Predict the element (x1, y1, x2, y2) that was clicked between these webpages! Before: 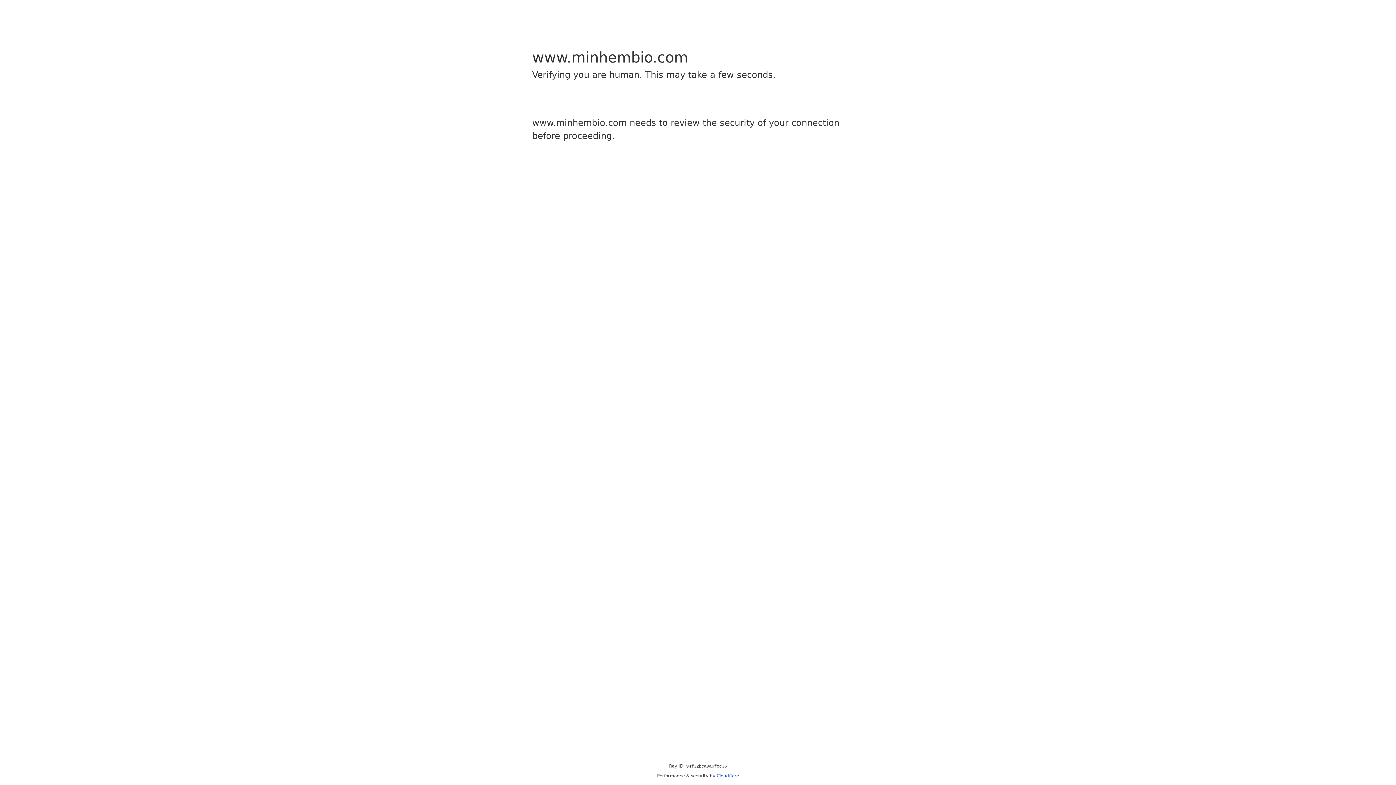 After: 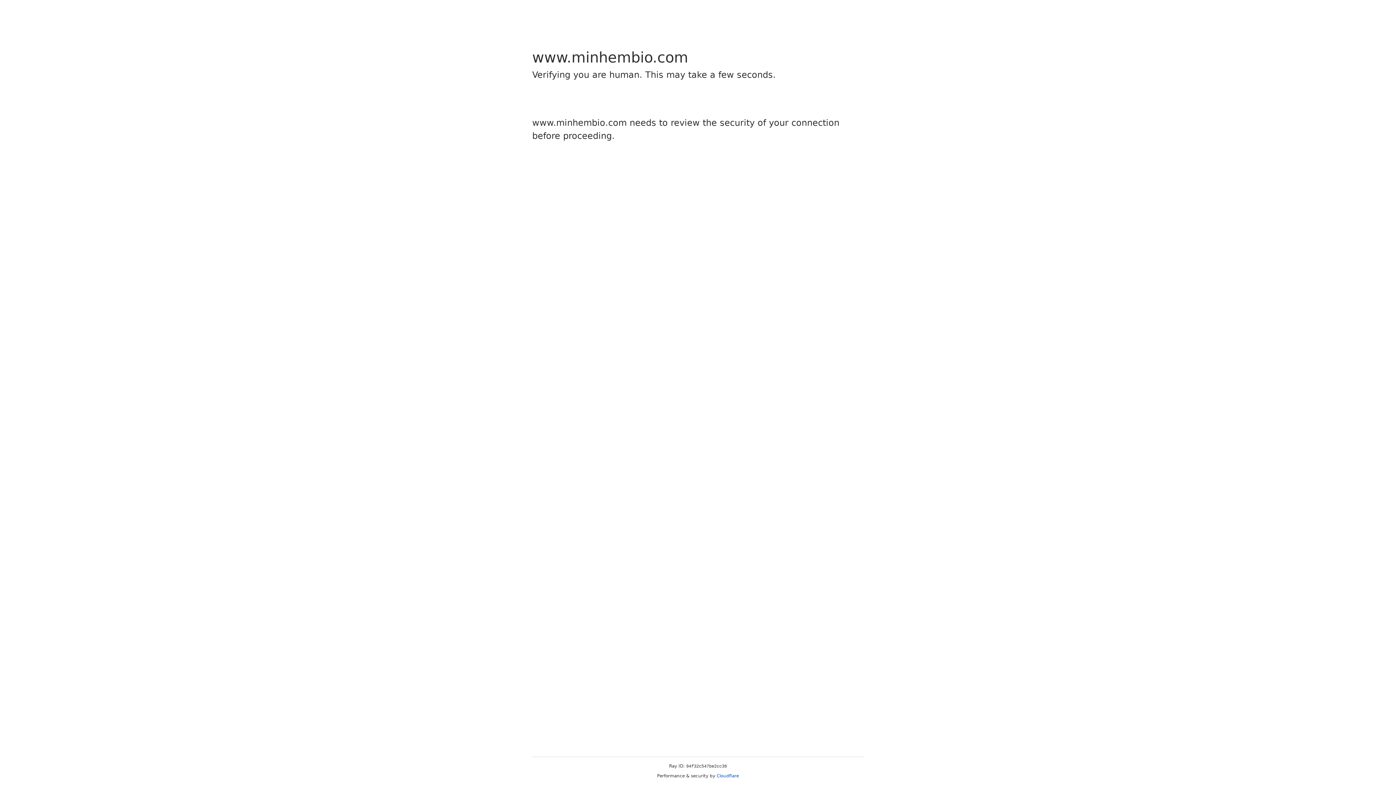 Action: label: Cloudflare bbox: (716, 773, 739, 778)